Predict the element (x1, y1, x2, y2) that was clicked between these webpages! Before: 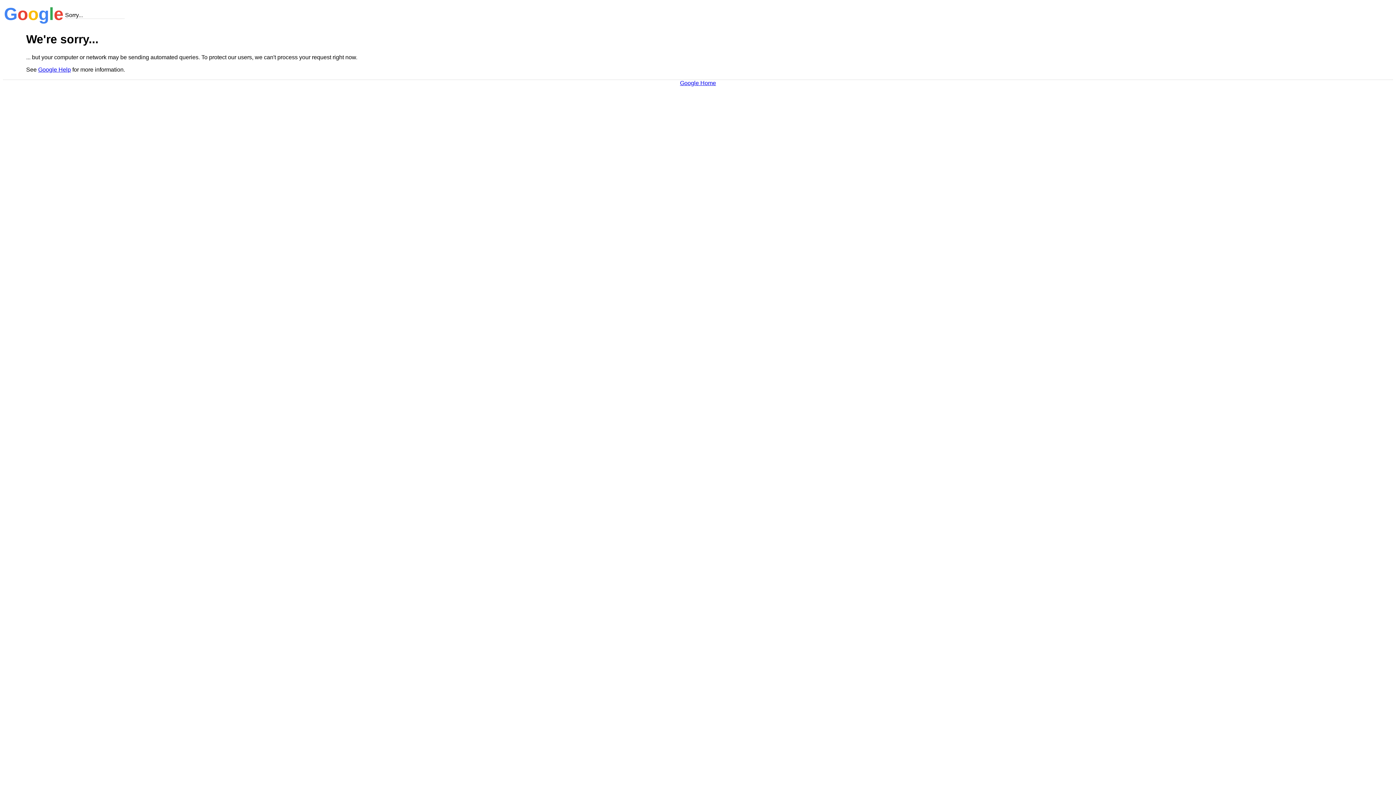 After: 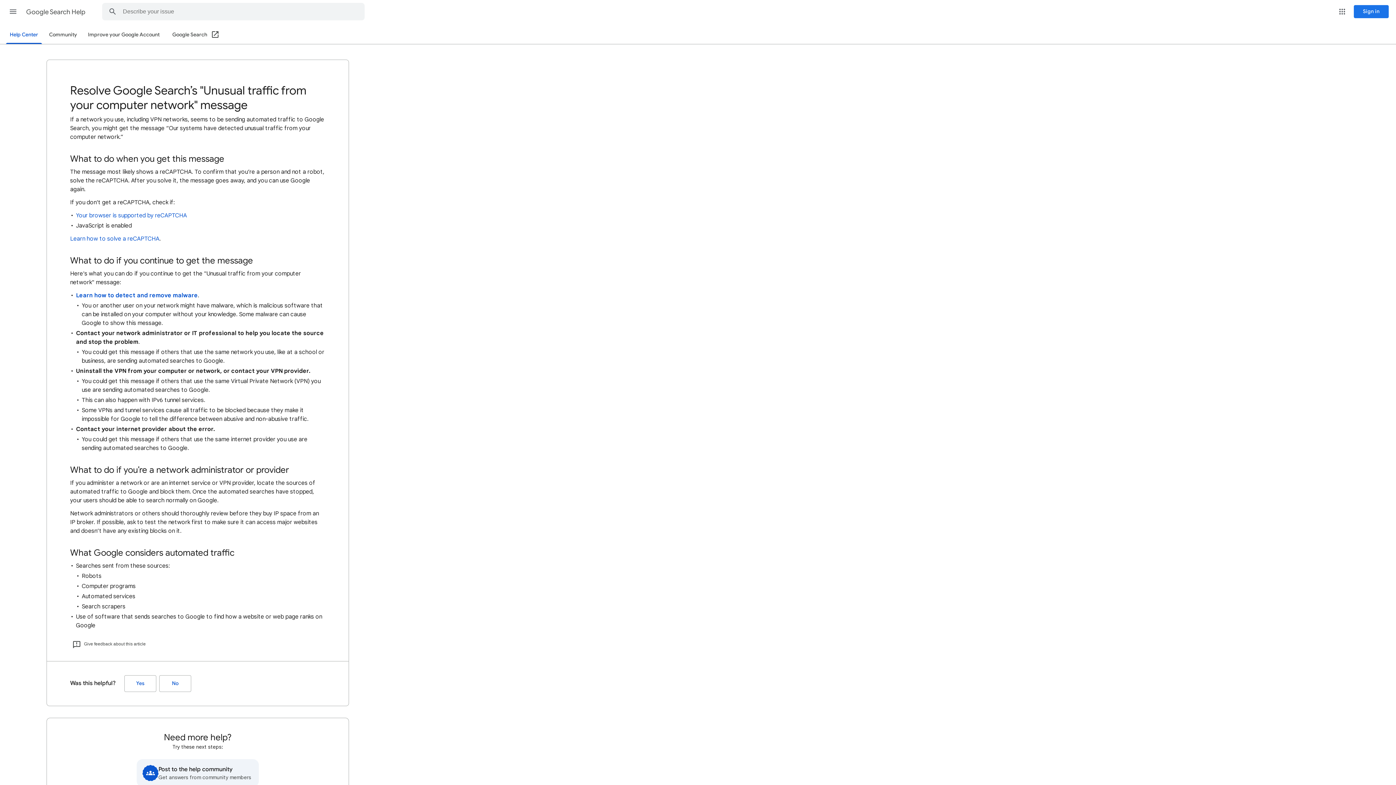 Action: label: Google Help bbox: (38, 66, 70, 72)